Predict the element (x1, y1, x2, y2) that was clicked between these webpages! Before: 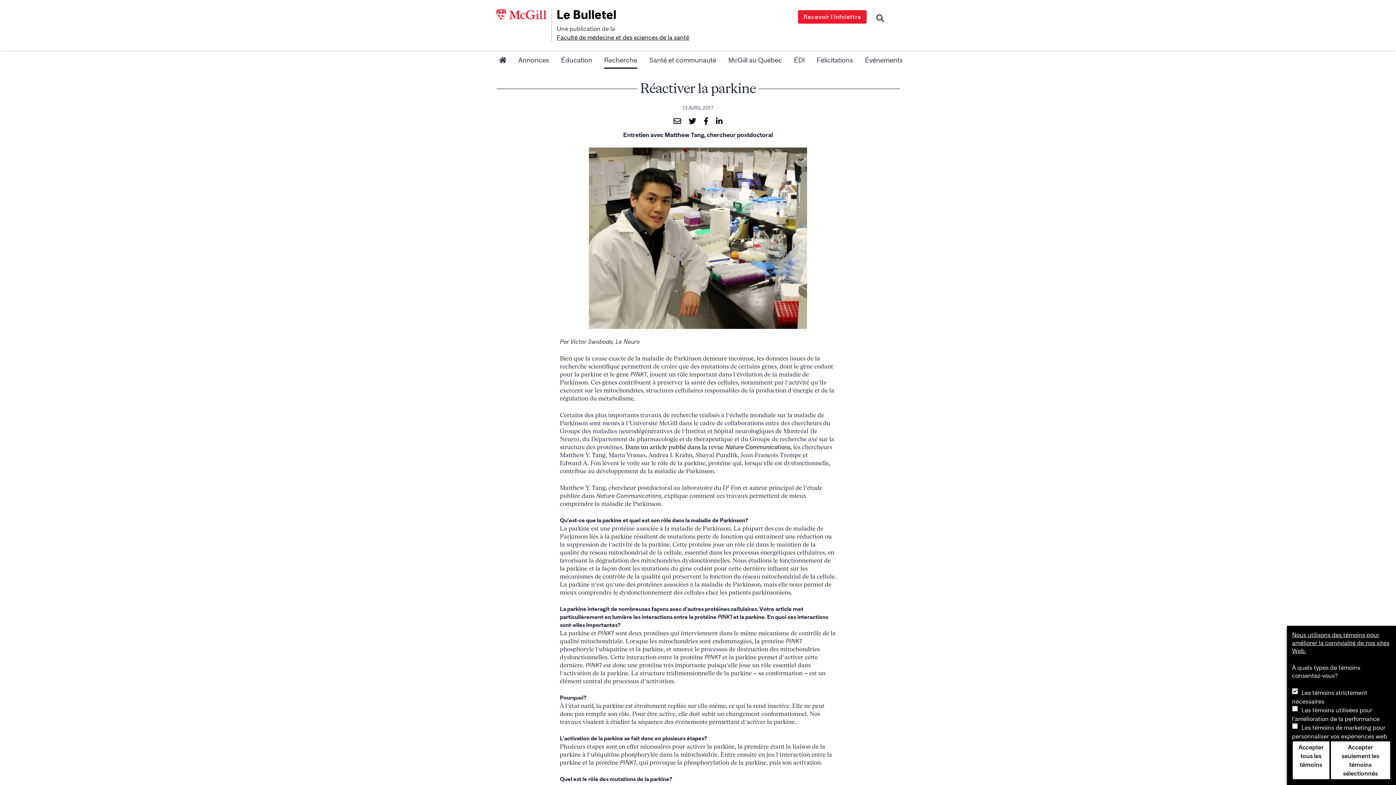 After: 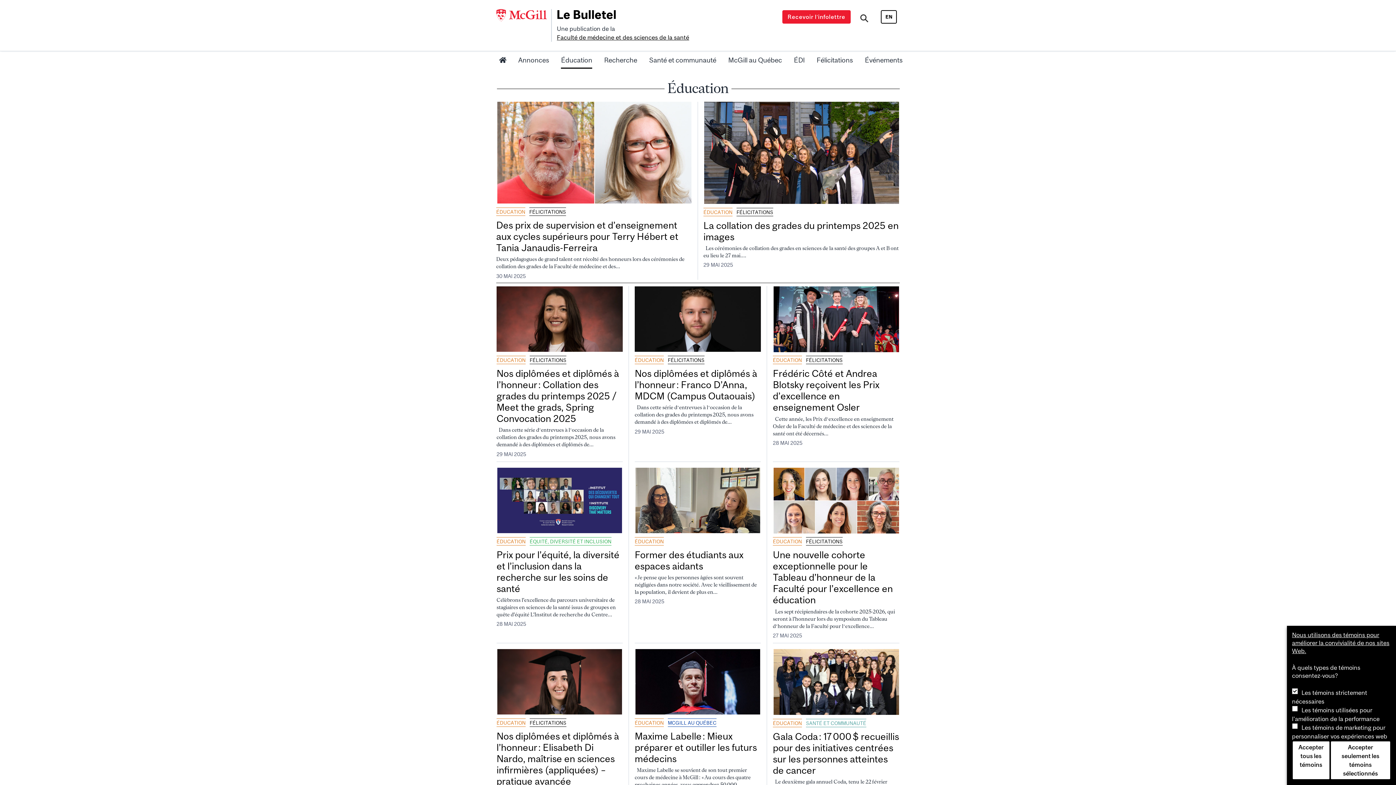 Action: label: Éducation bbox: (561, 53, 592, 68)